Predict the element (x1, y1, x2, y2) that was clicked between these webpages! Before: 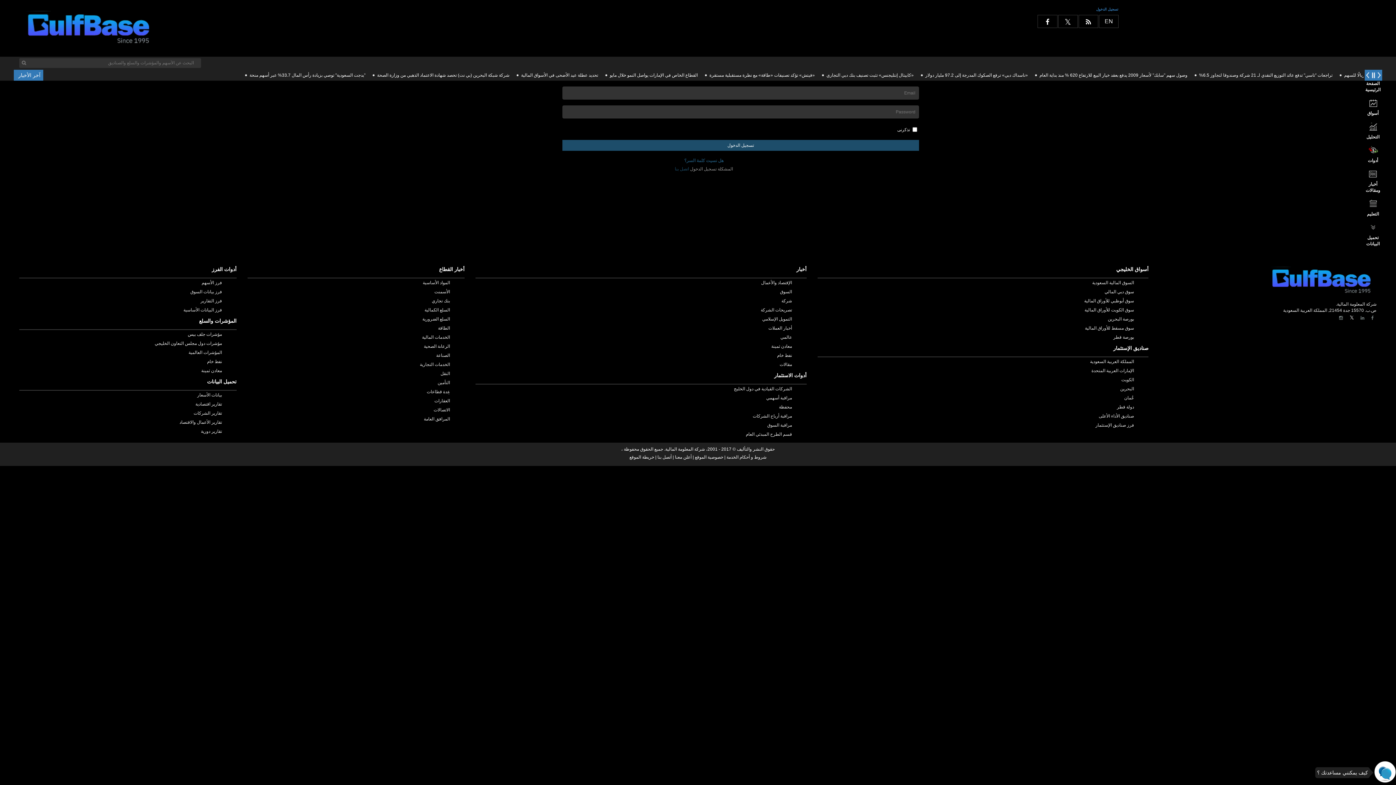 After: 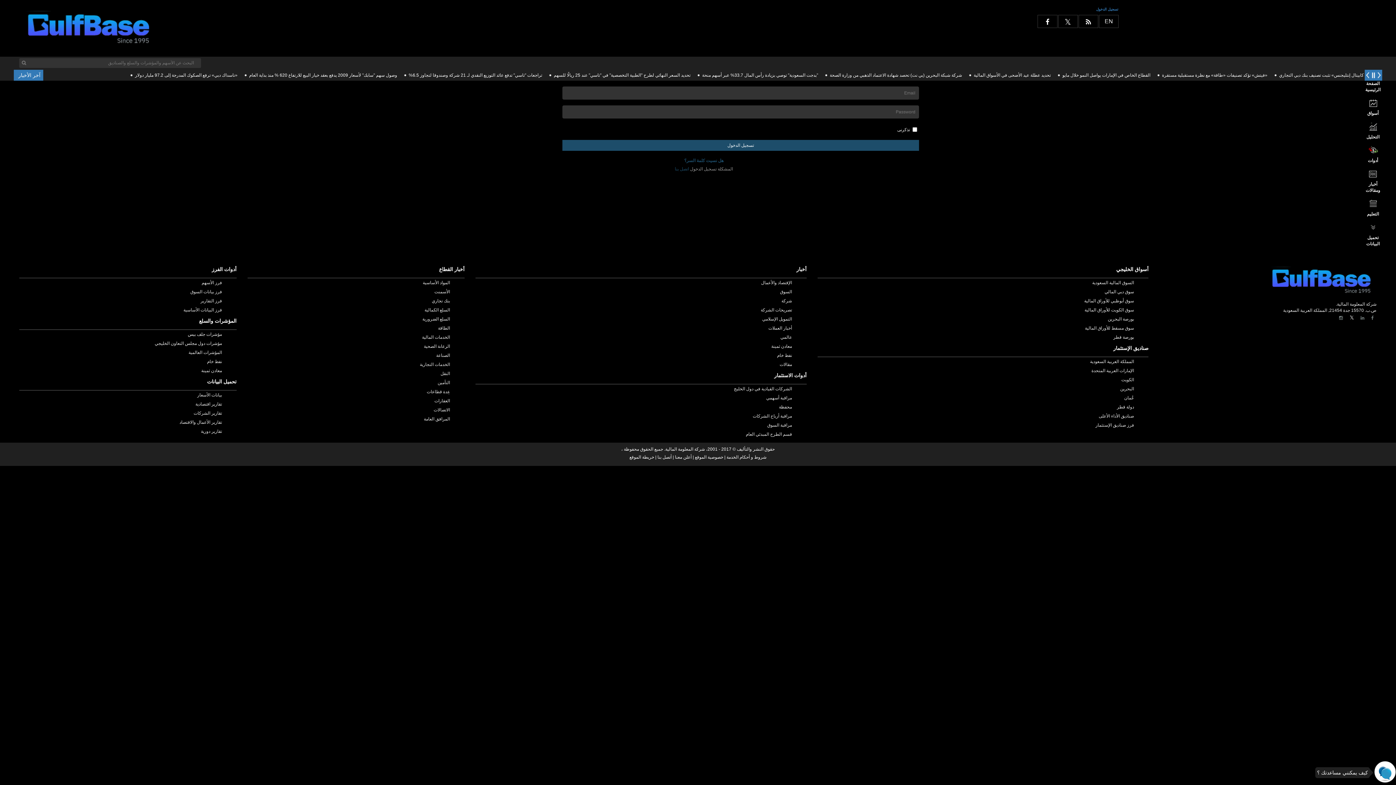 Action: bbox: (1079, 15, 1098, 29)